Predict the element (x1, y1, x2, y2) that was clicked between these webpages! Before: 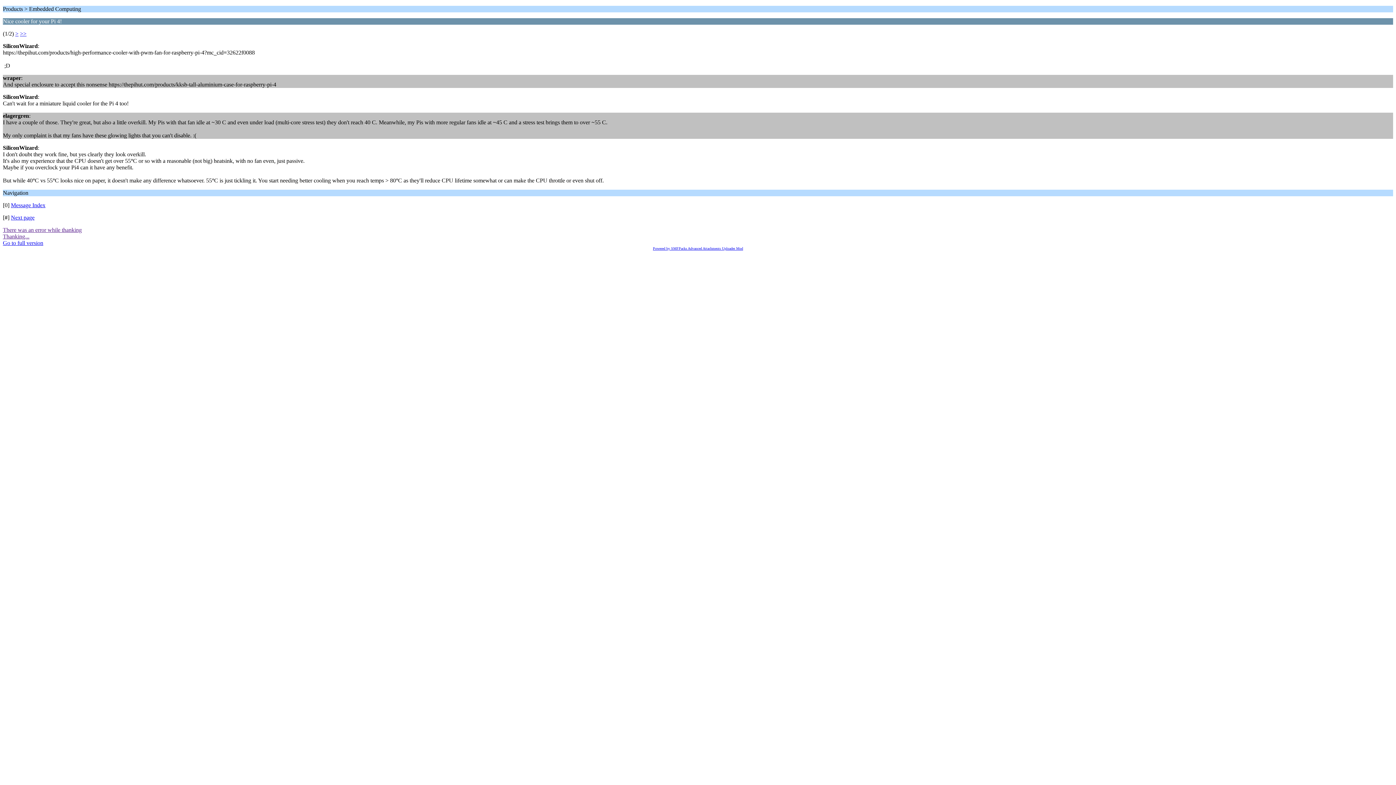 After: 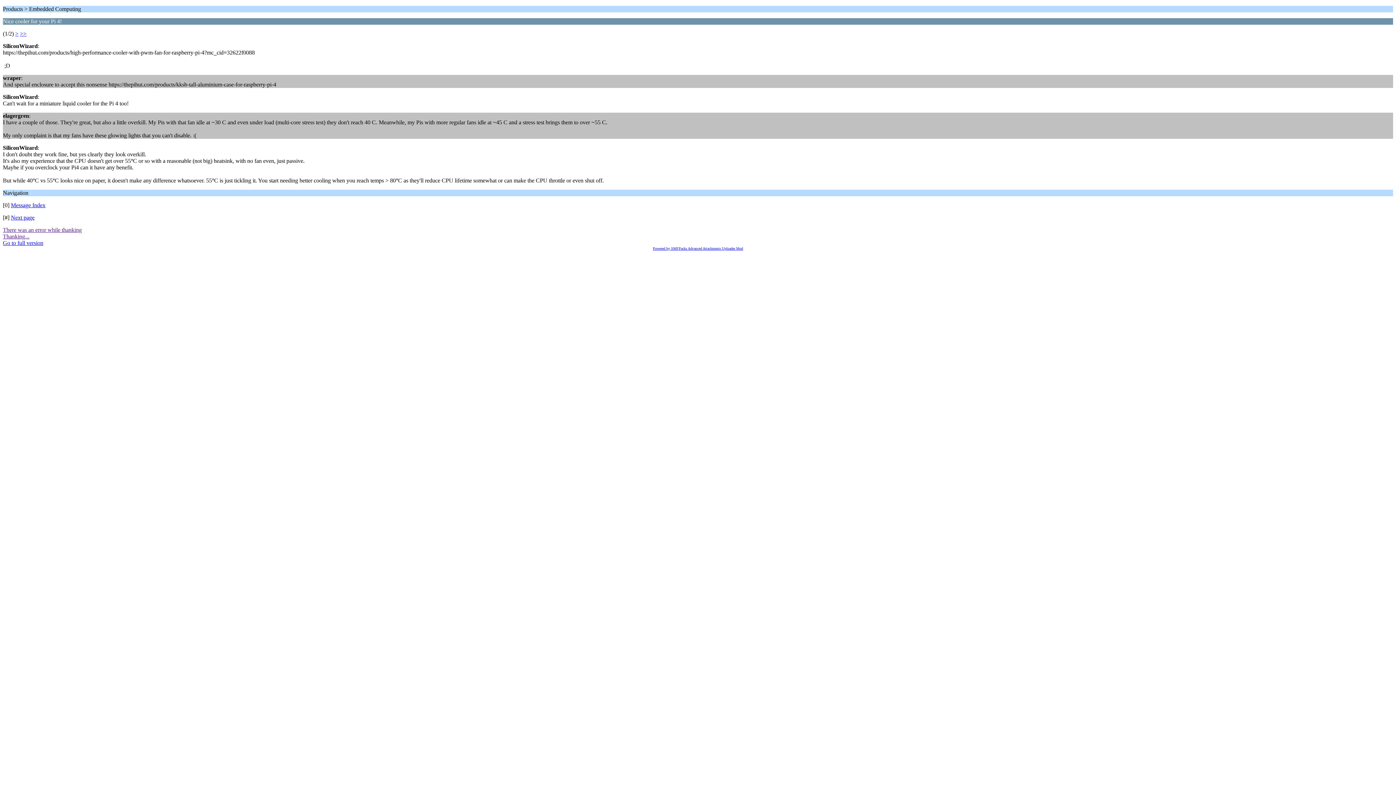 Action: label: >> bbox: (20, 30, 26, 36)